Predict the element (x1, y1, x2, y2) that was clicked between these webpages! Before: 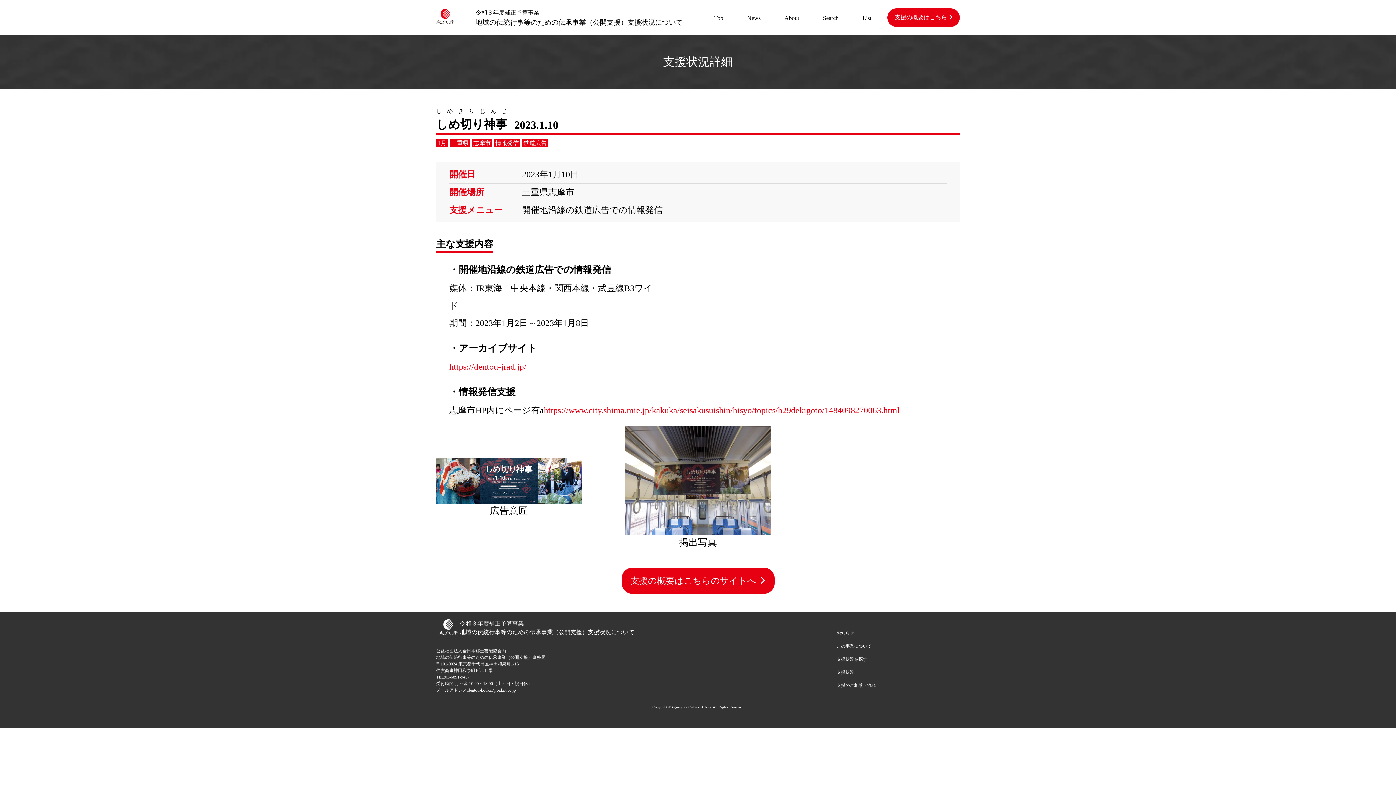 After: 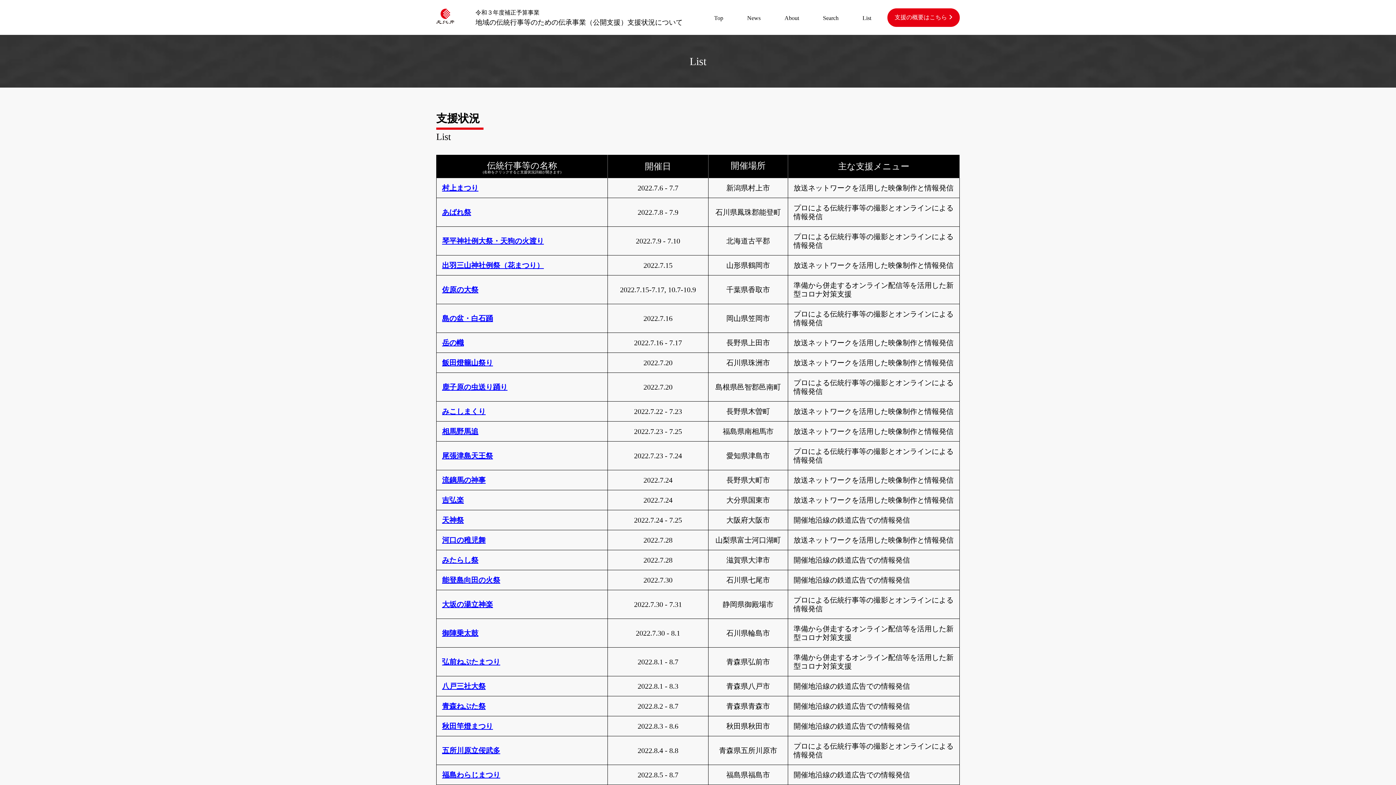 Action: label: 支援状況 bbox: (836, 670, 854, 675)